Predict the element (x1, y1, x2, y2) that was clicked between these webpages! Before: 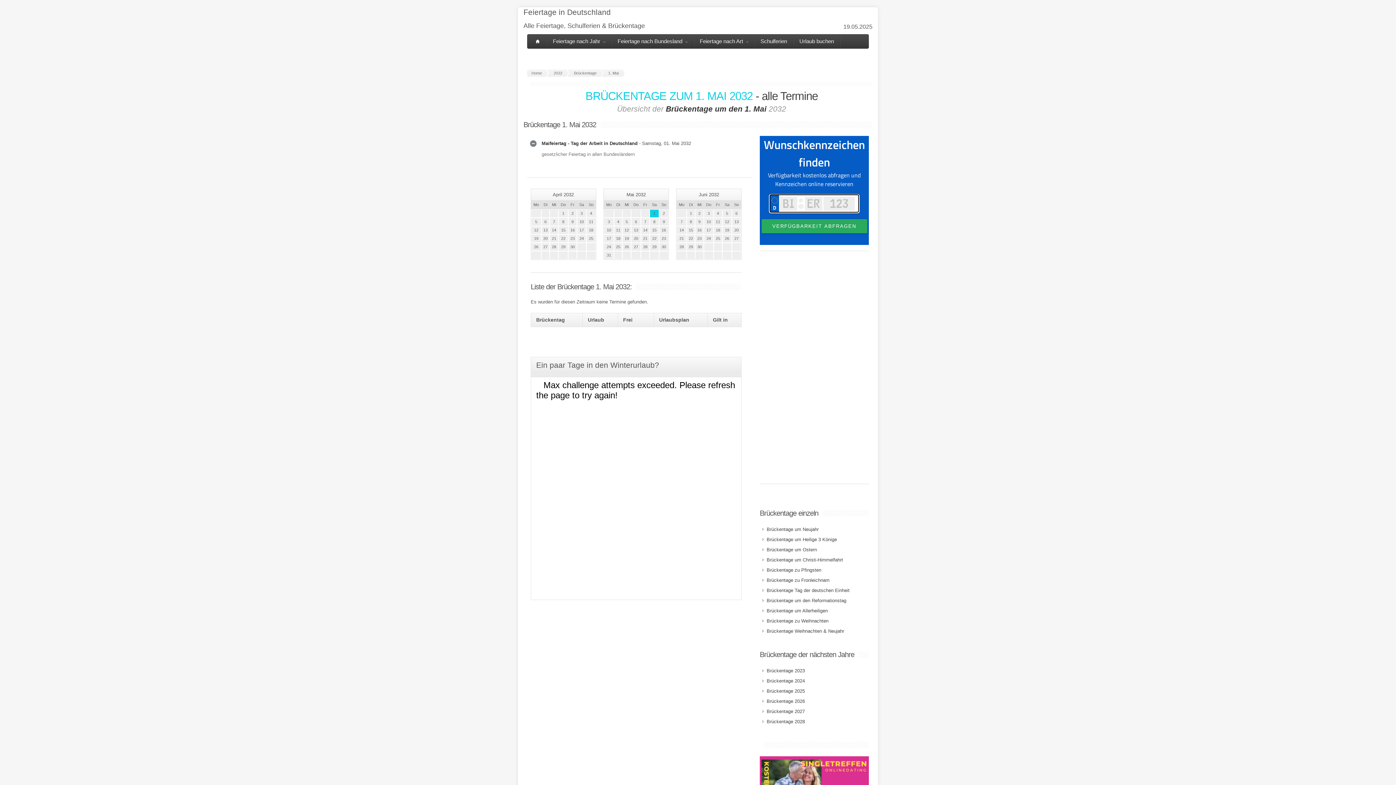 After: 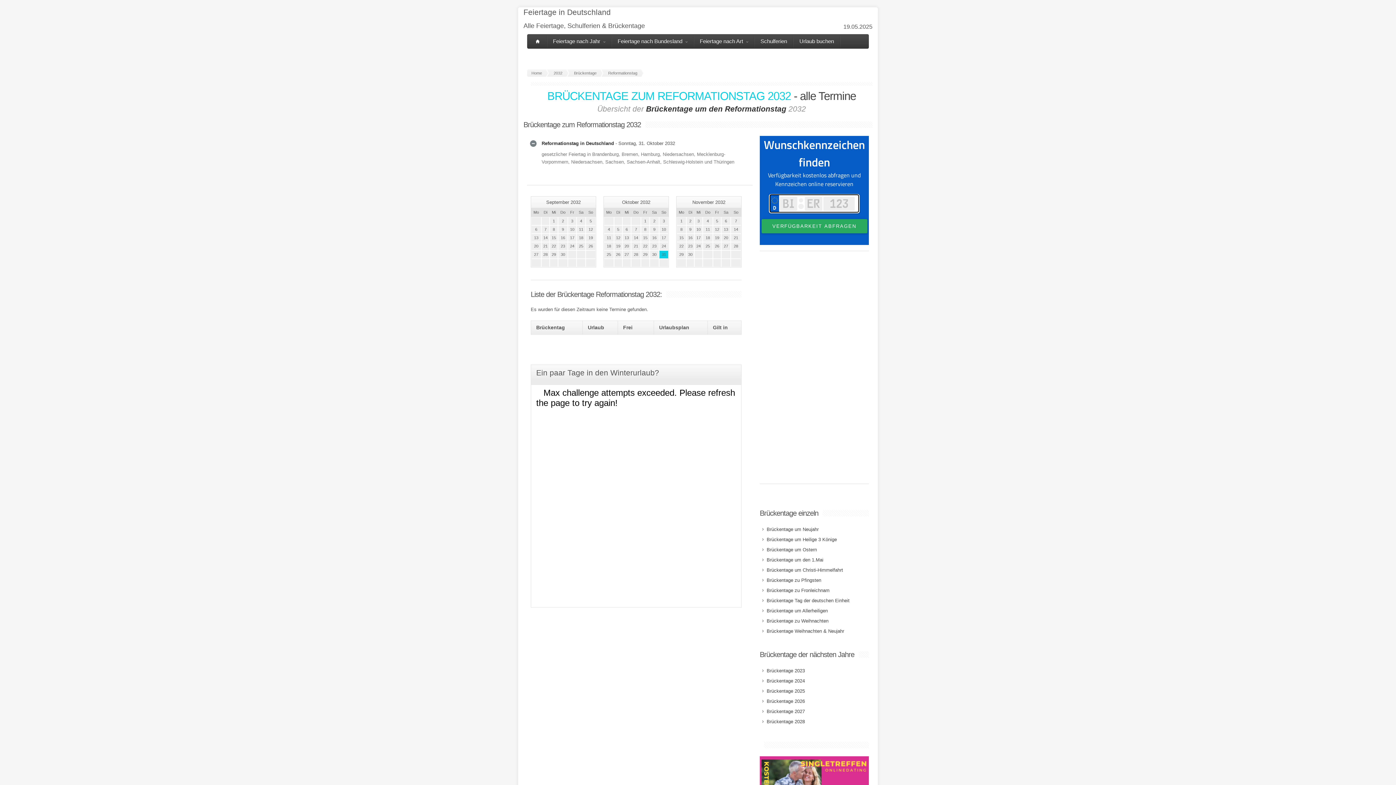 Action: label: Brückentage um den Reformationstag bbox: (760, 596, 850, 605)